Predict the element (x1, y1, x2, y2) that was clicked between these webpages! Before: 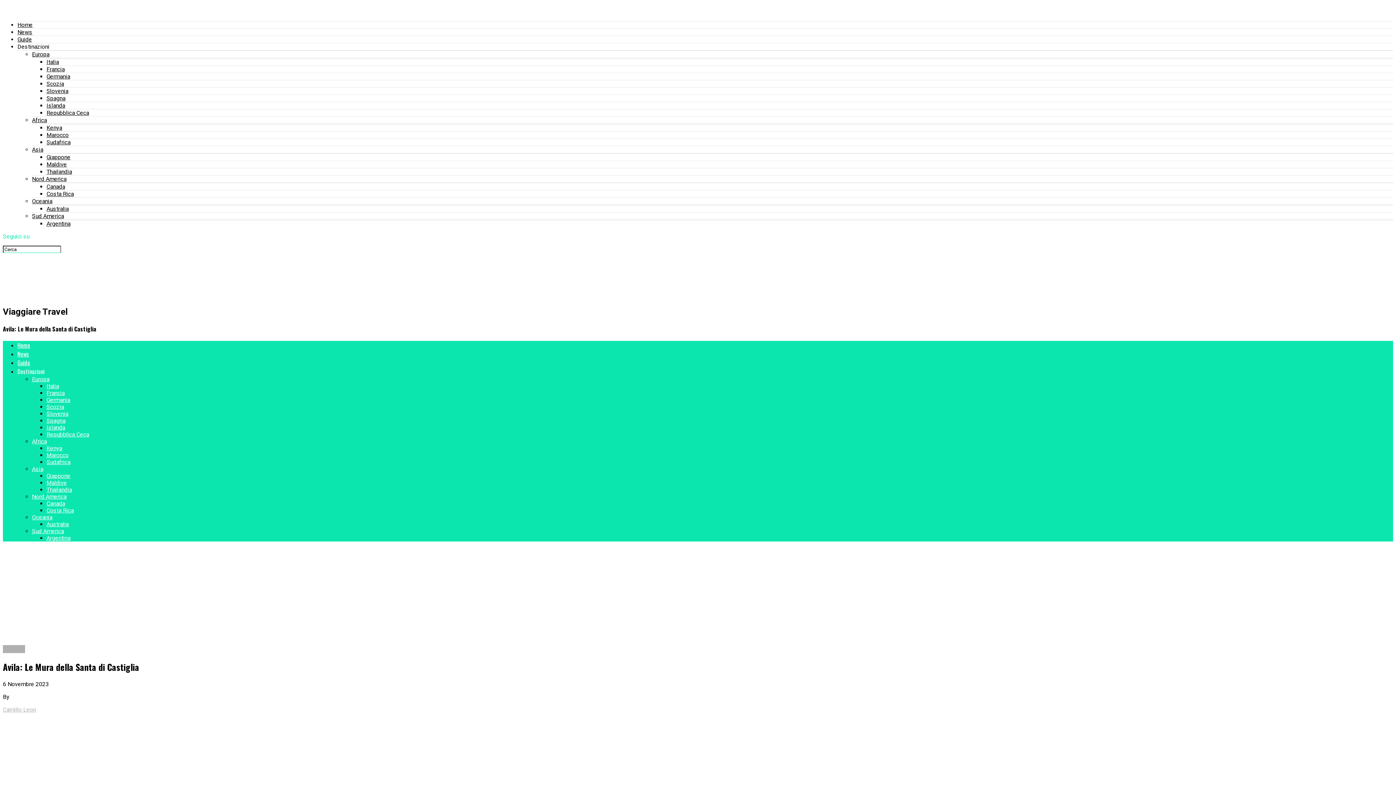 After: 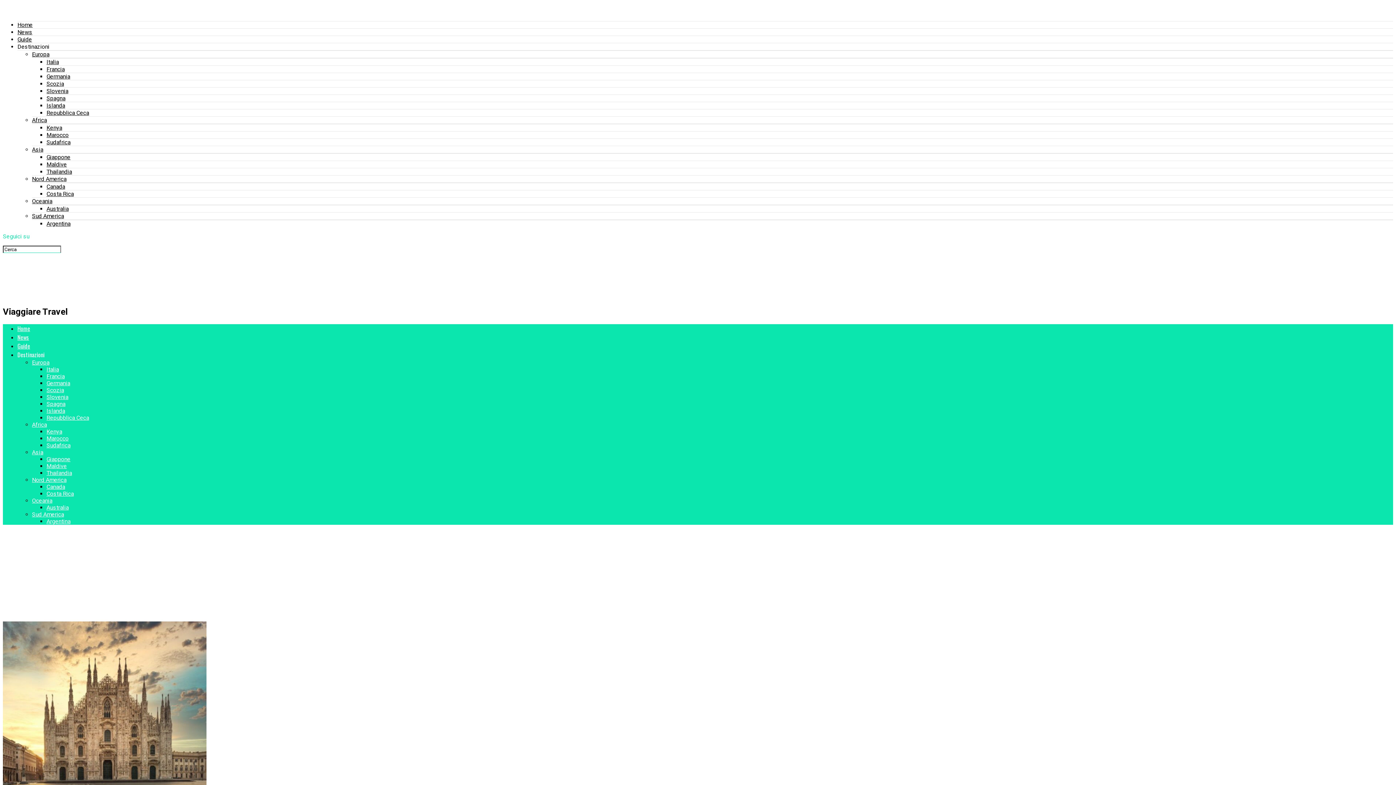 Action: bbox: (32, 50, 49, 57) label: Europa